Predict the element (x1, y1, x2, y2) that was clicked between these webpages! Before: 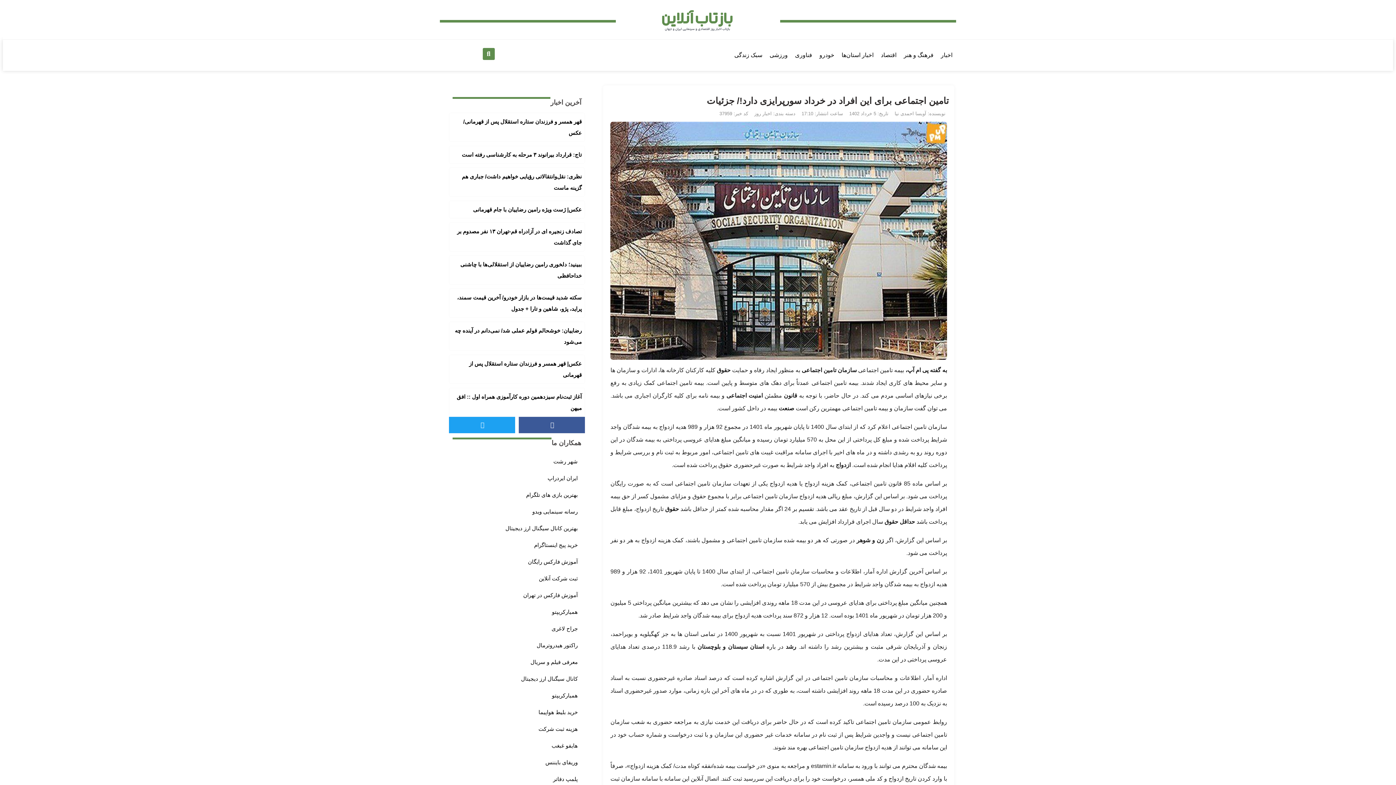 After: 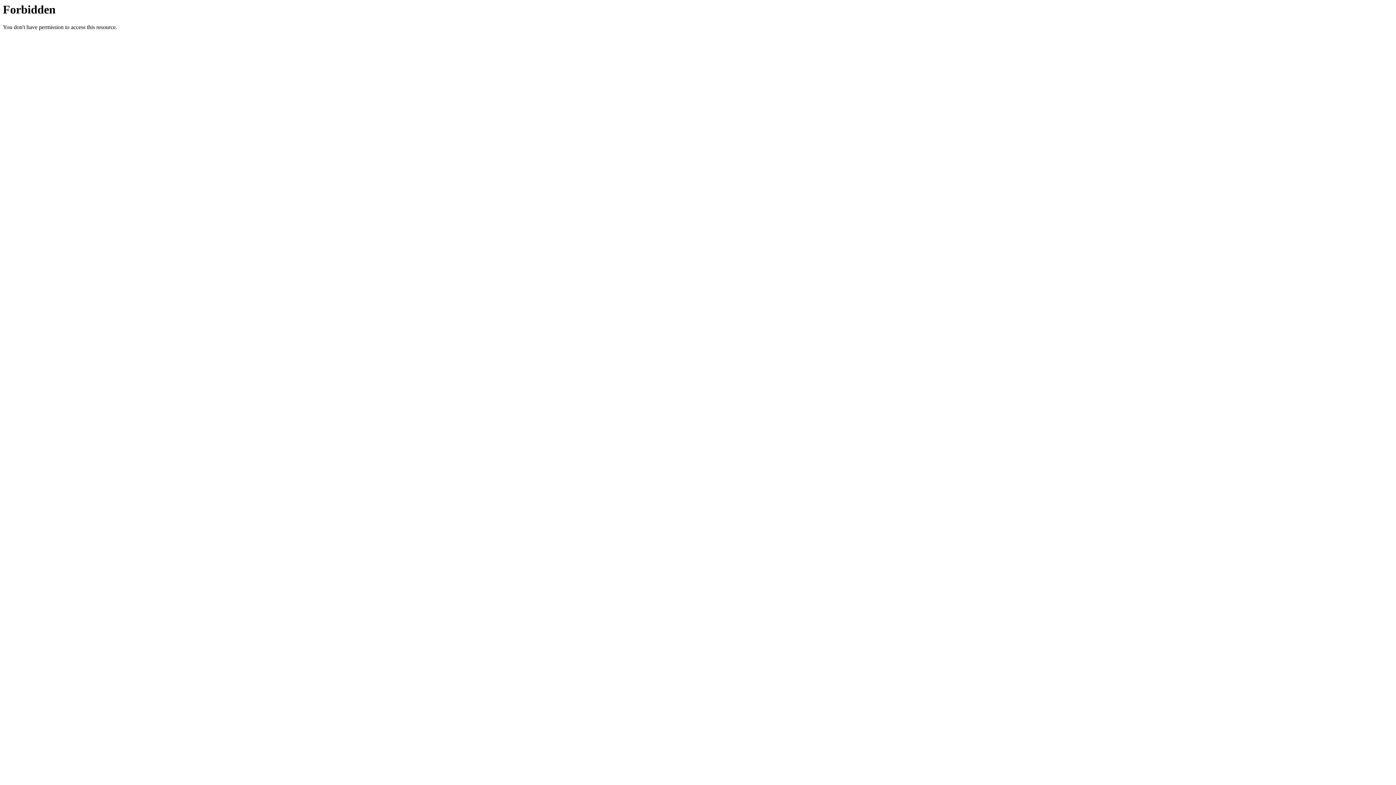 Action: bbox: (449, 721, 585, 737) label: هزینه ثبت شرکت